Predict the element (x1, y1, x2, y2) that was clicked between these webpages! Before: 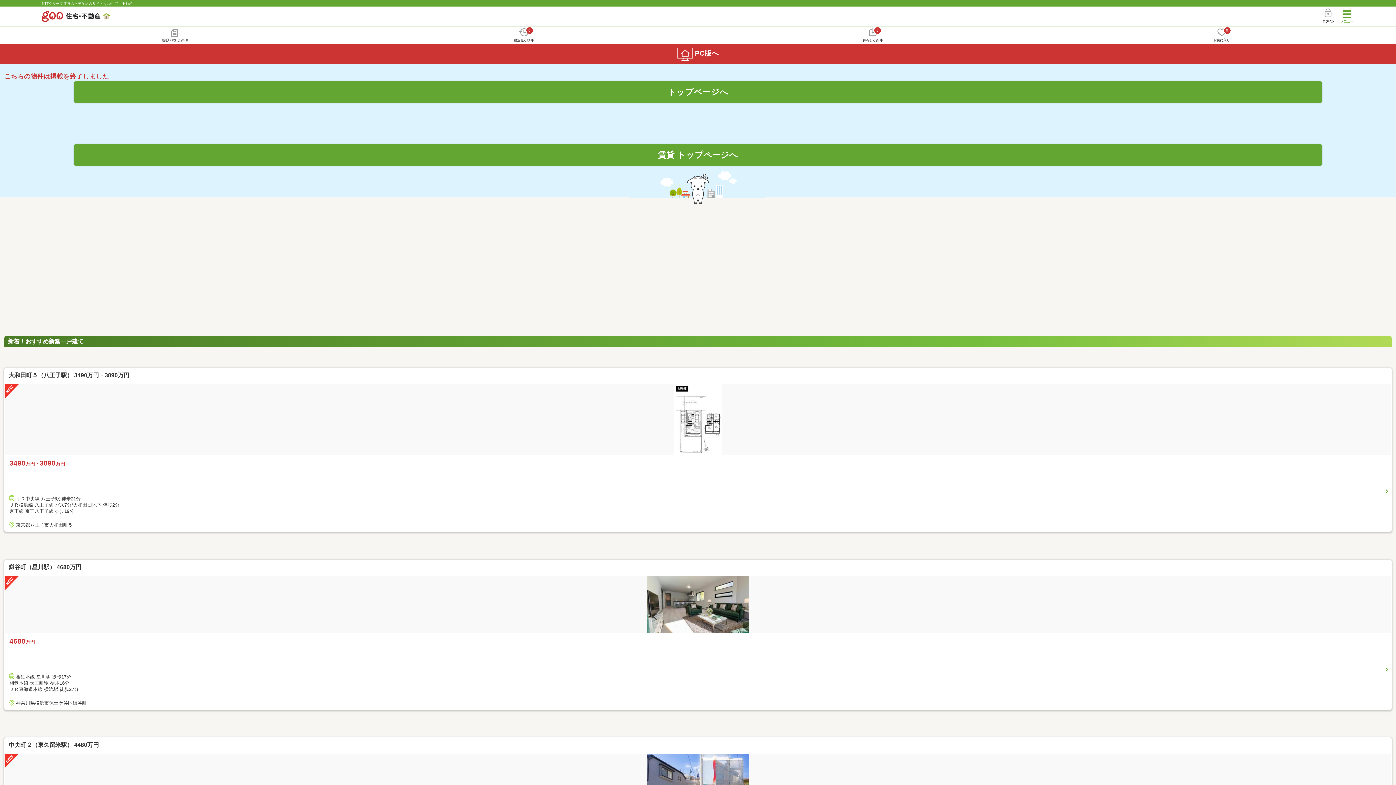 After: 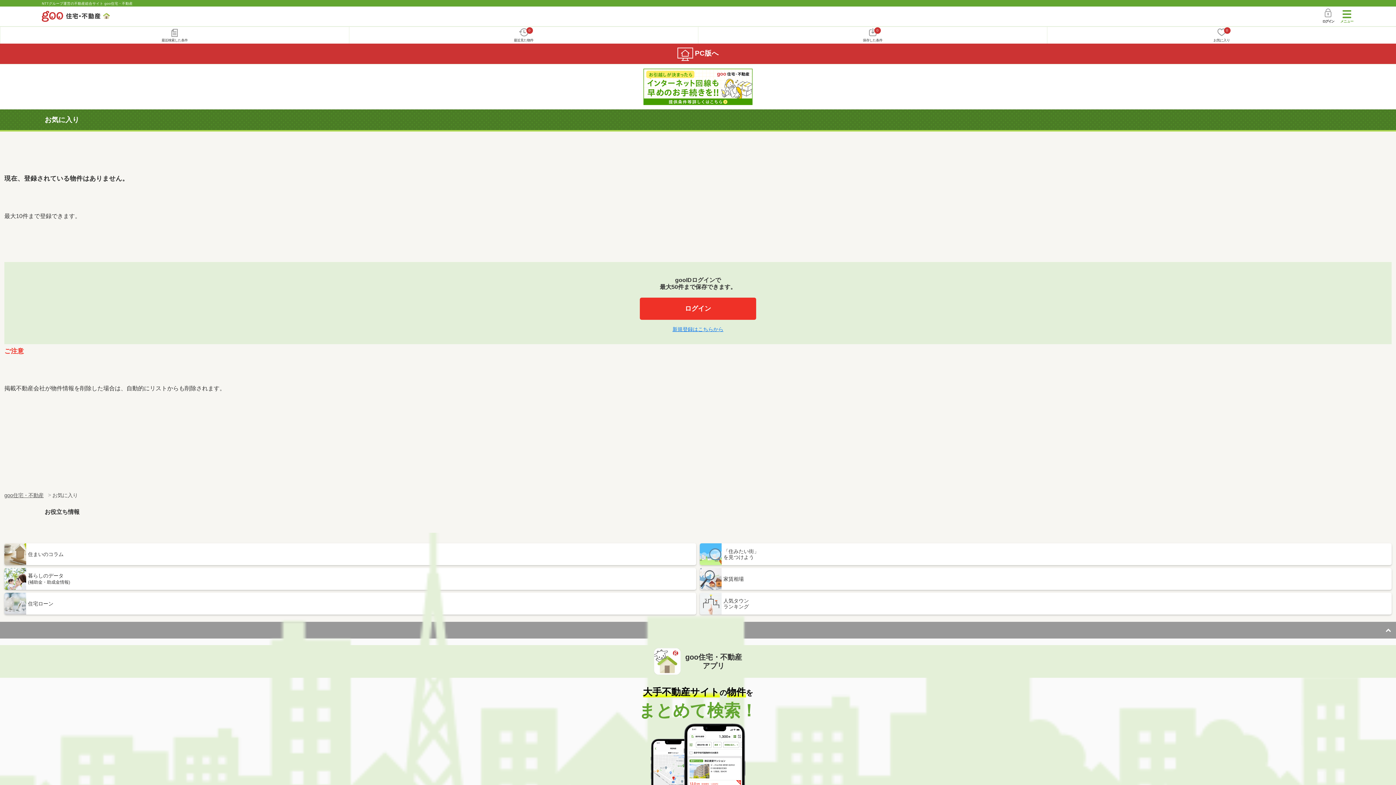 Action: bbox: (1047, 26, 1396, 43) label: 0
お気に入り